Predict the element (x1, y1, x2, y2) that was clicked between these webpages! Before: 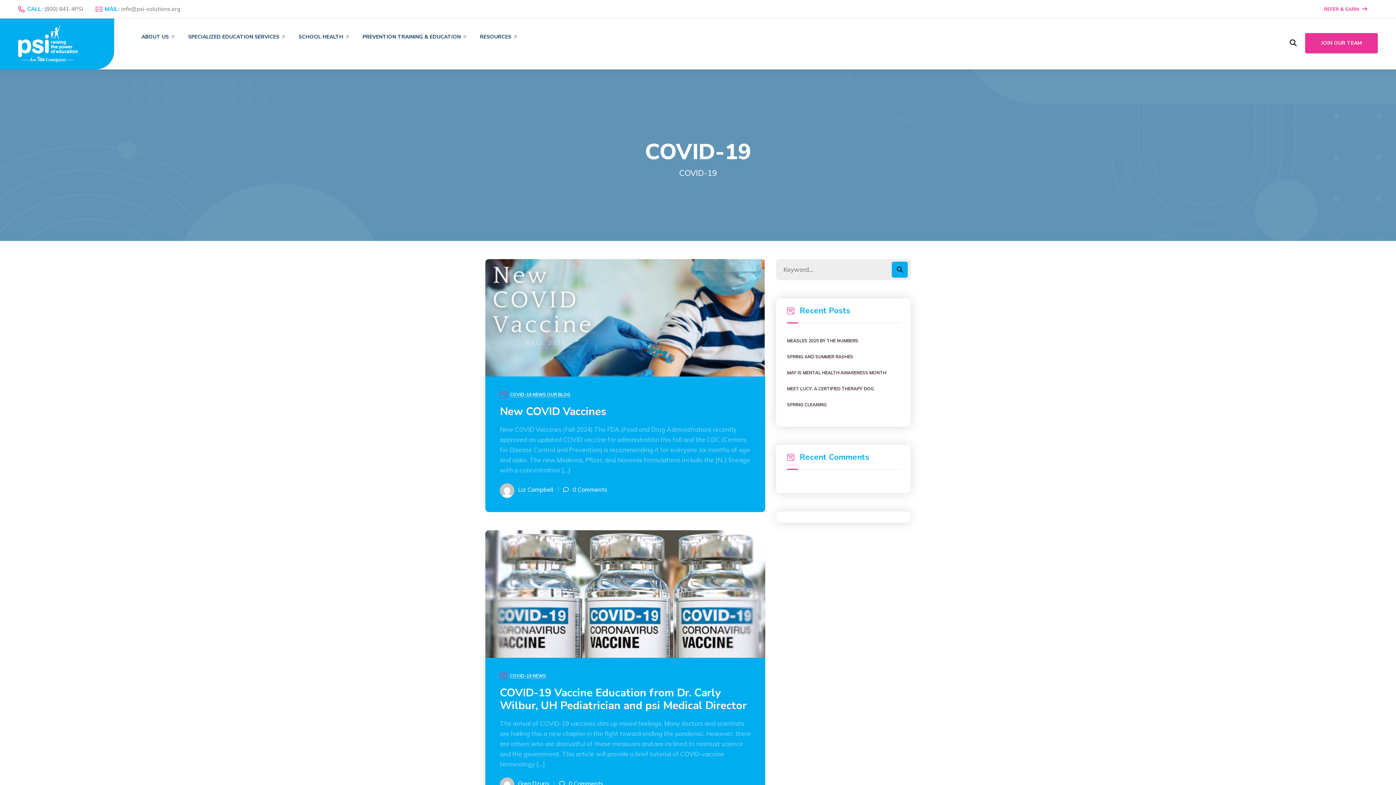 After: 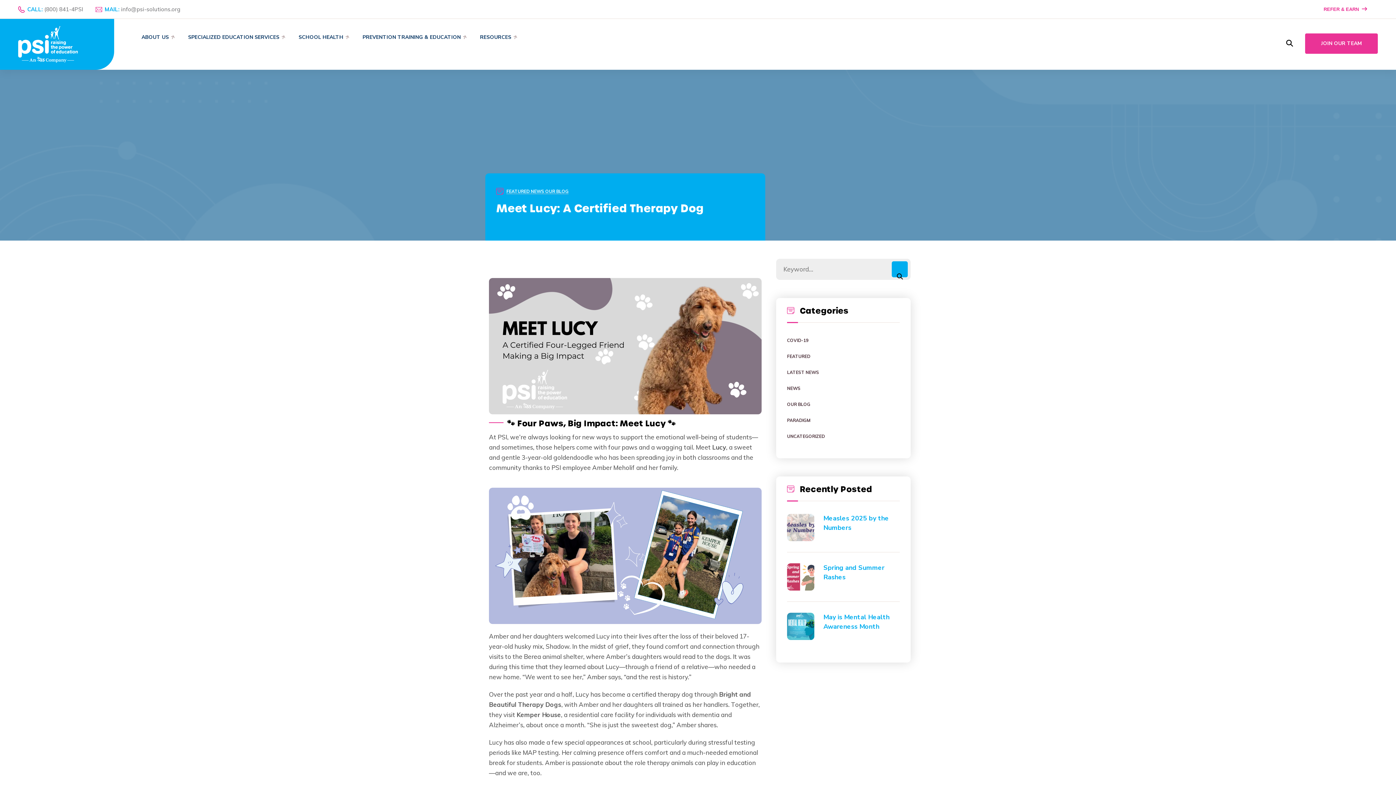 Action: label: MEET LUCY: A CERTIFIED THERAPY DOG bbox: (787, 385, 874, 392)